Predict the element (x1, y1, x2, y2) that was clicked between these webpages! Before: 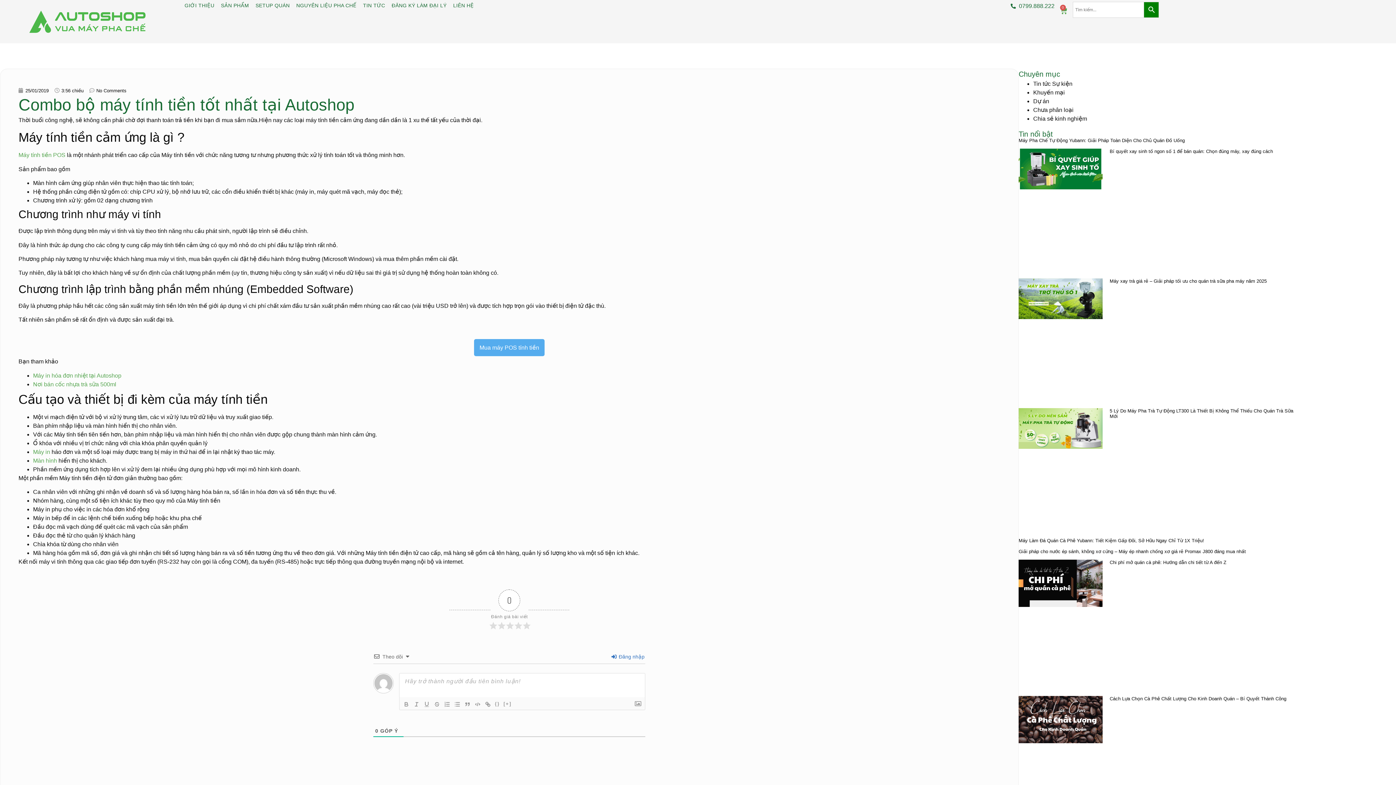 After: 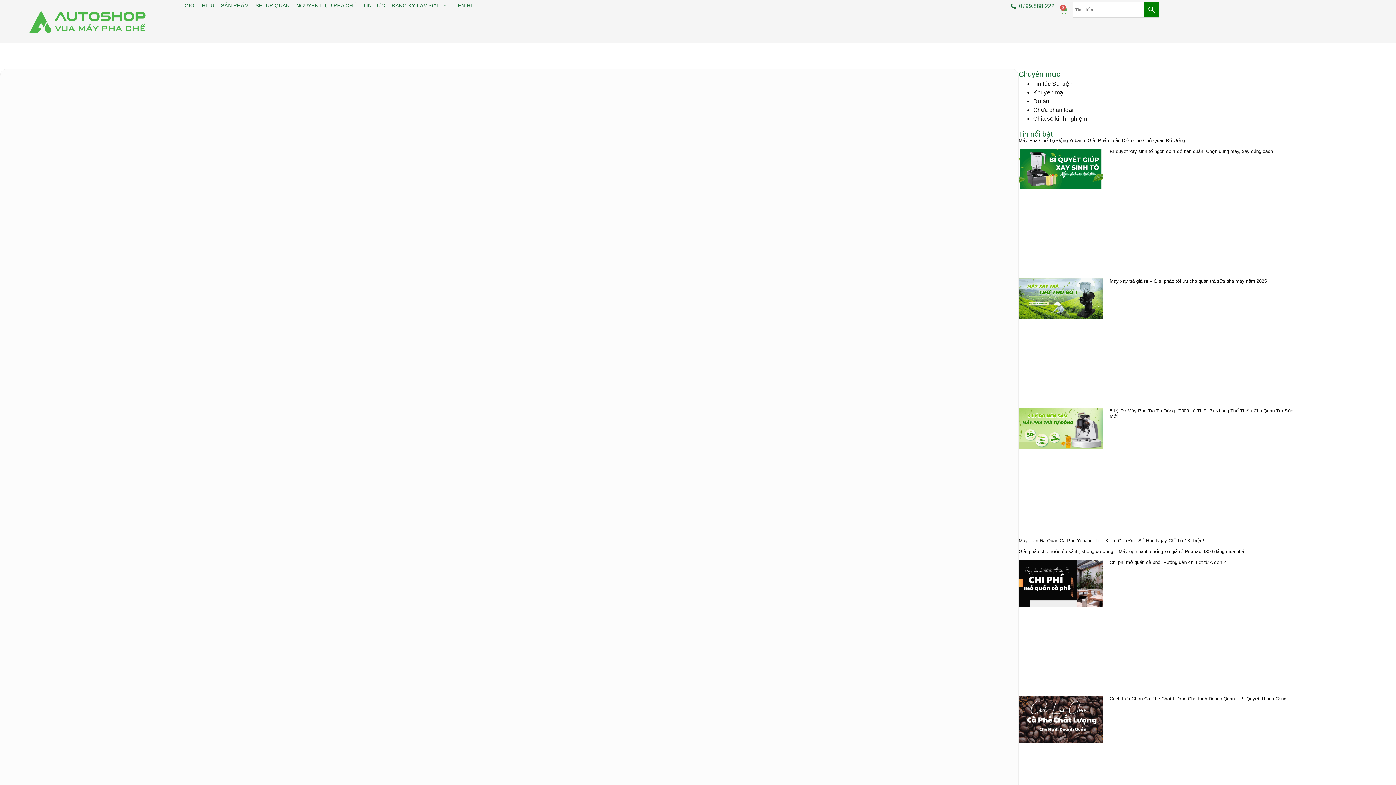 Action: bbox: (33, 457, 57, 463) label: Màn hình